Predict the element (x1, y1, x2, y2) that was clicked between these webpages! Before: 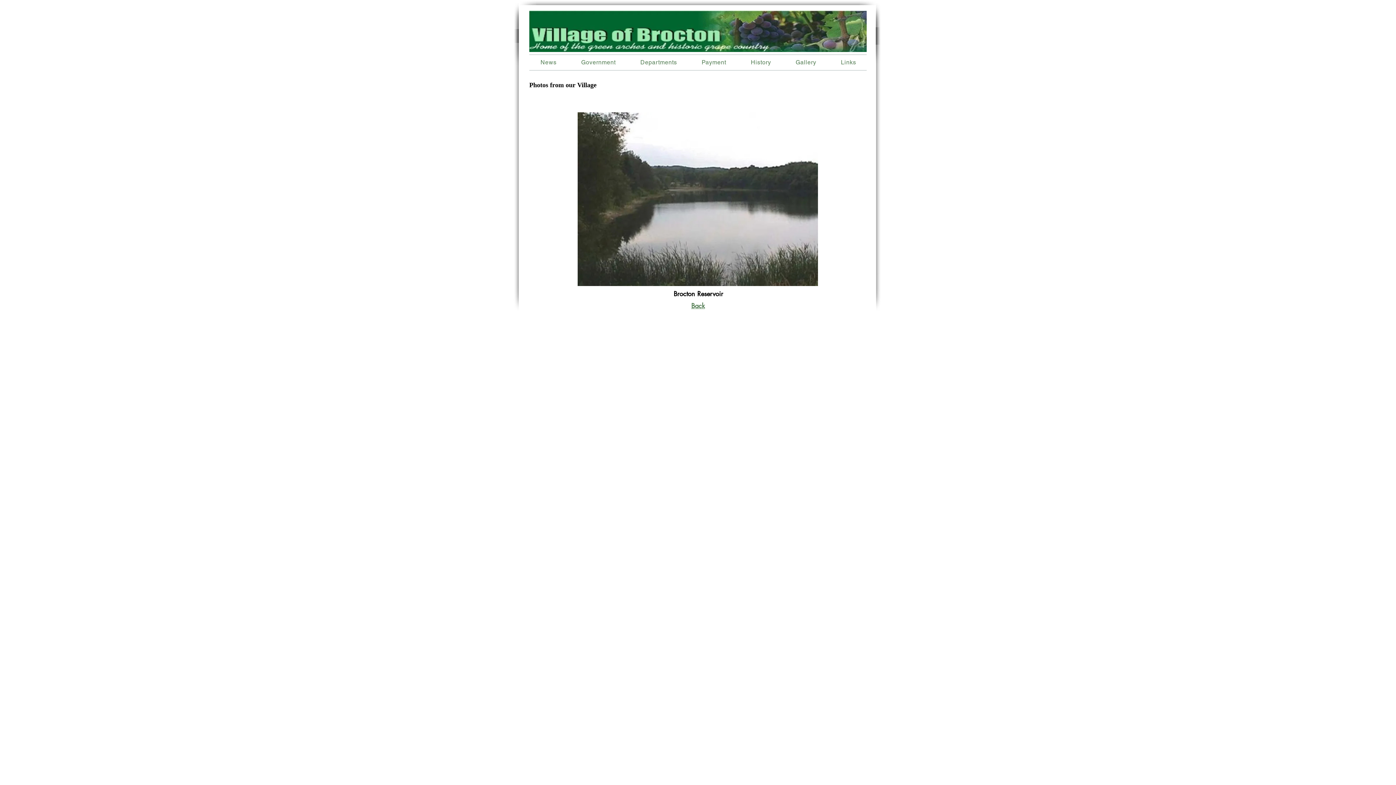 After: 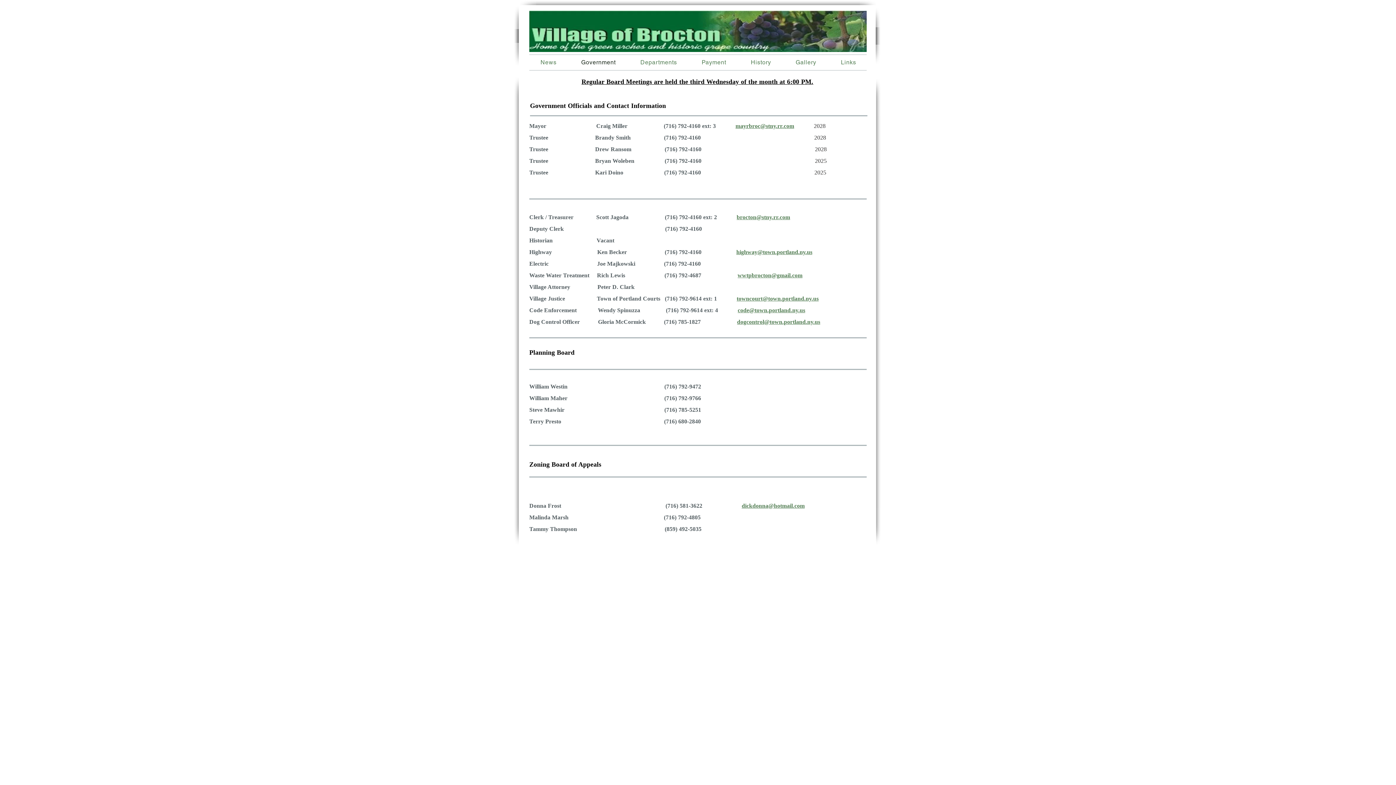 Action: label: Government bbox: (570, 55, 626, 69)